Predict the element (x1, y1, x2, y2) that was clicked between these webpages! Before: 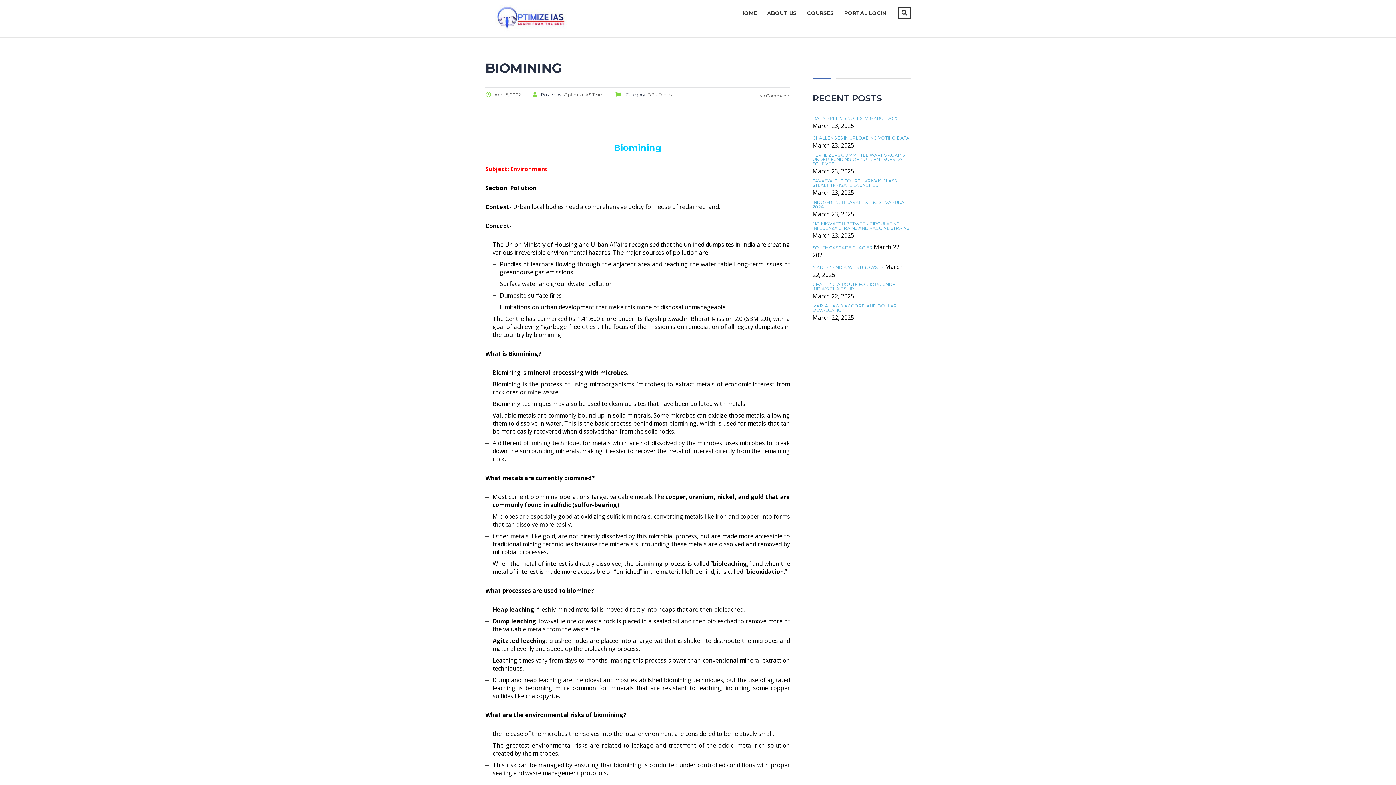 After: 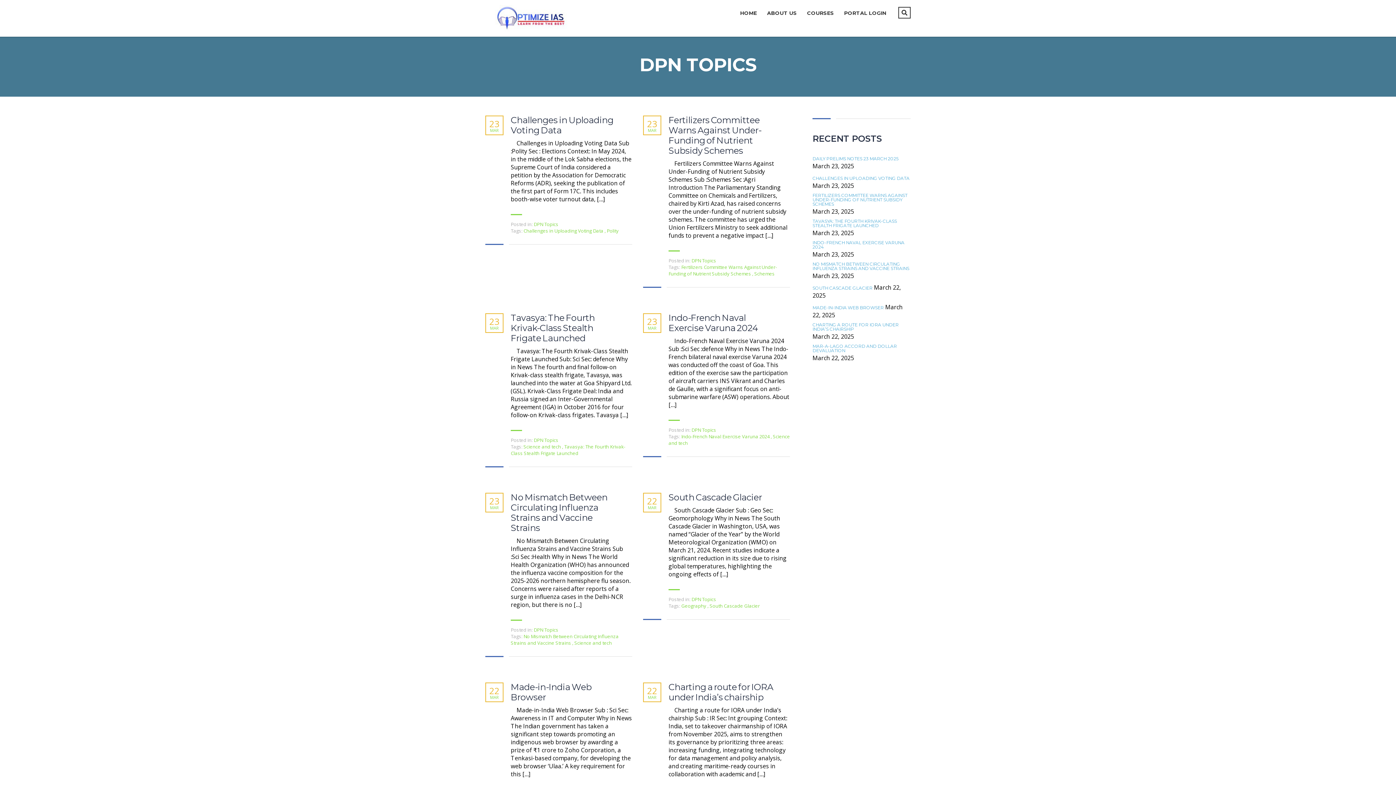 Action: label: DPN Topics bbox: (647, 92, 671, 97)